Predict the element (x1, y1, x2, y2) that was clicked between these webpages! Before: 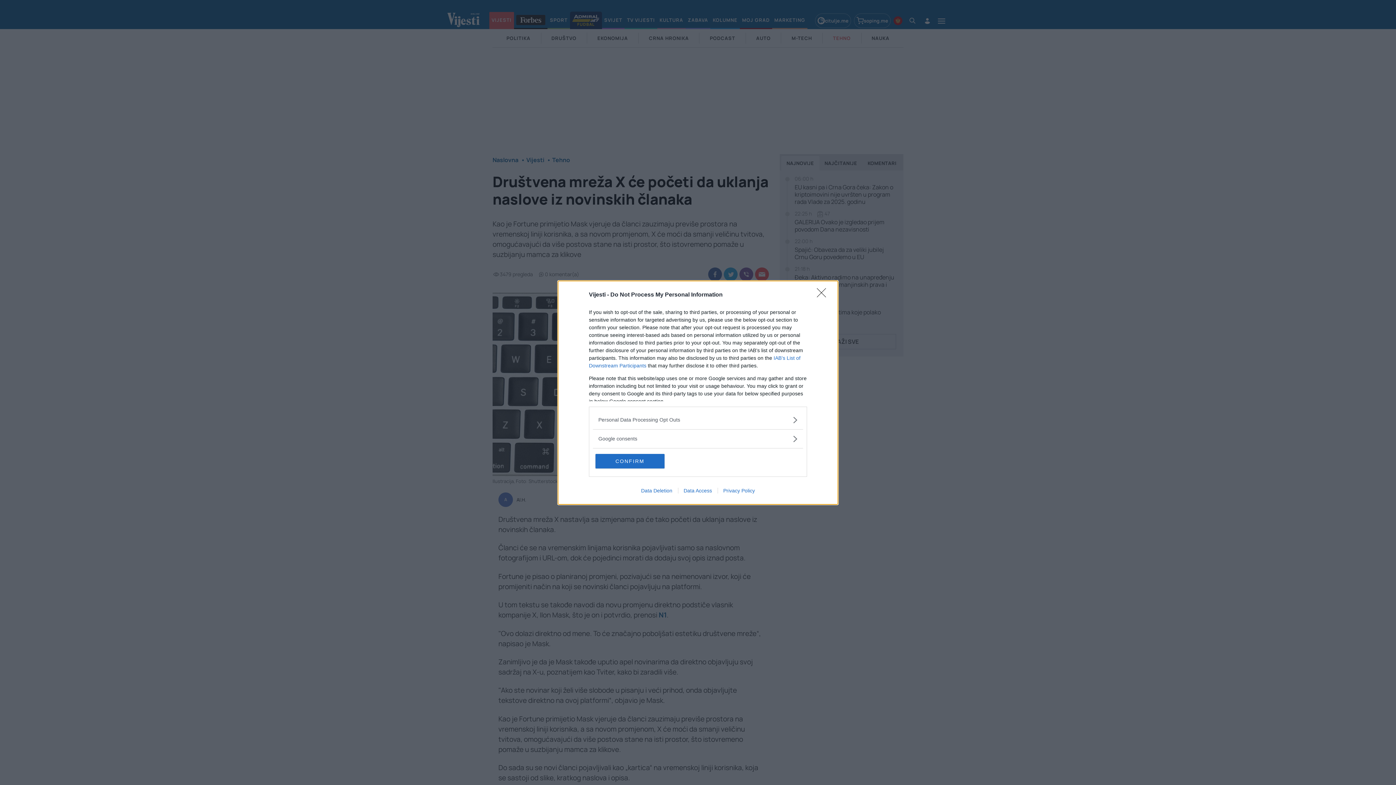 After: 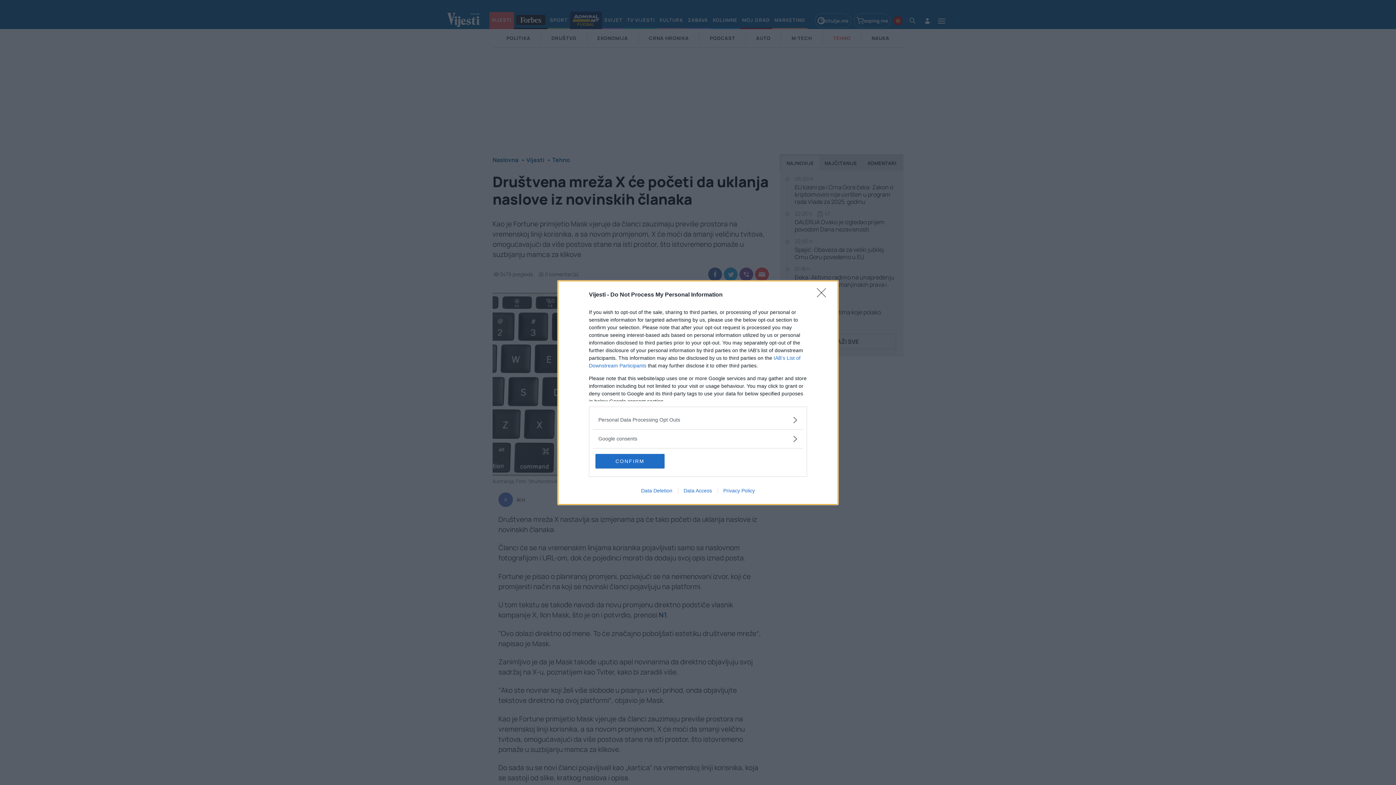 Action: bbox: (717, 487, 760, 493) label: Privacy Policy